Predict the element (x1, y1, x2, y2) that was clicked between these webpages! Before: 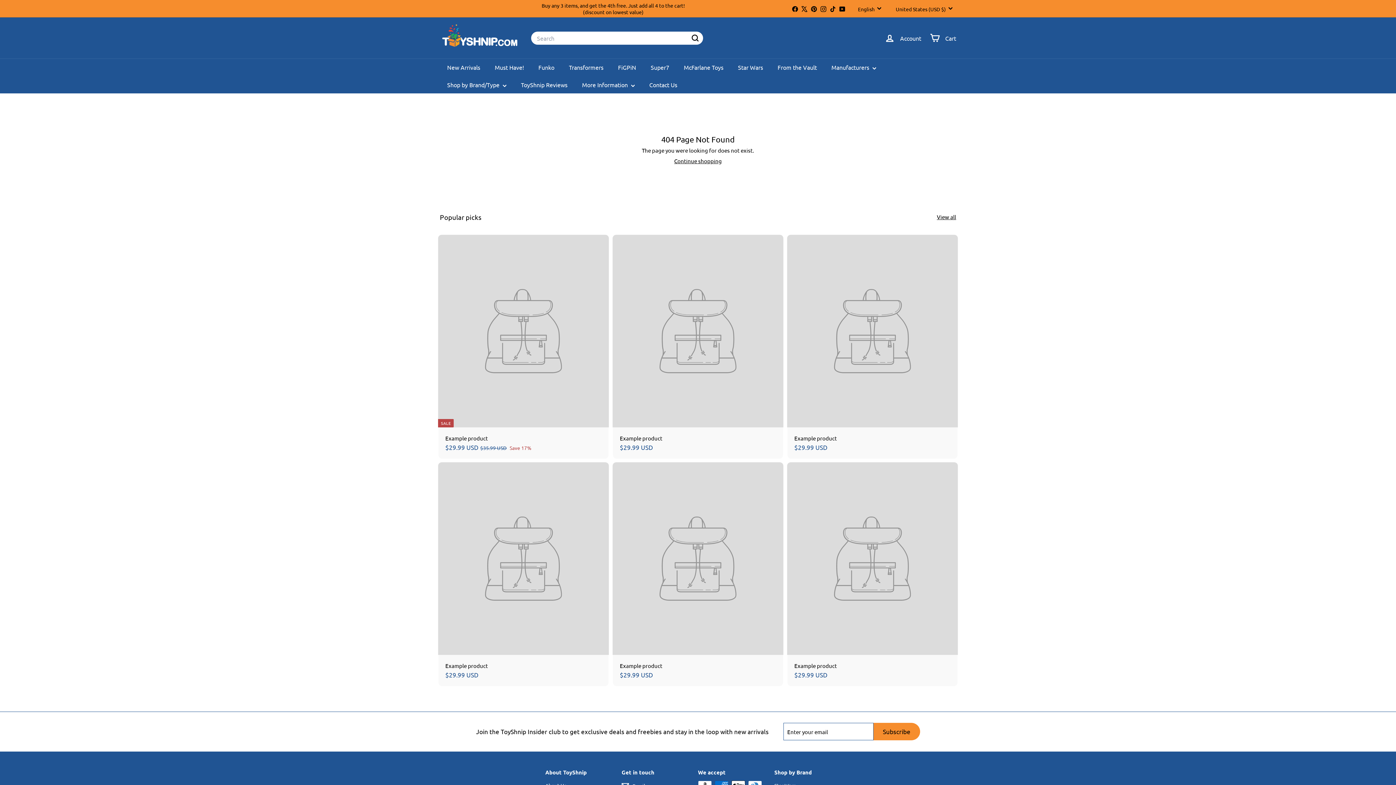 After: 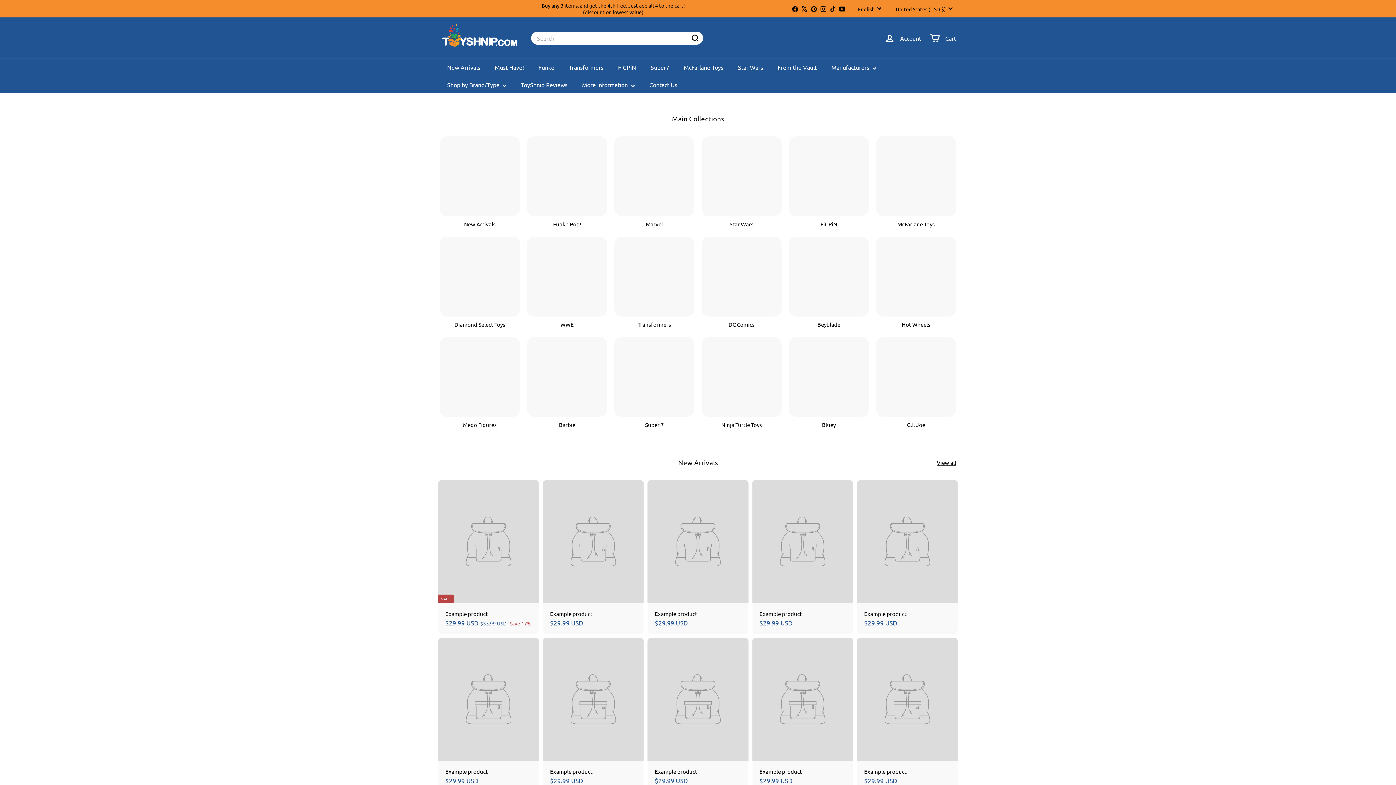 Action: label: Continue shopping bbox: (674, 157, 722, 164)